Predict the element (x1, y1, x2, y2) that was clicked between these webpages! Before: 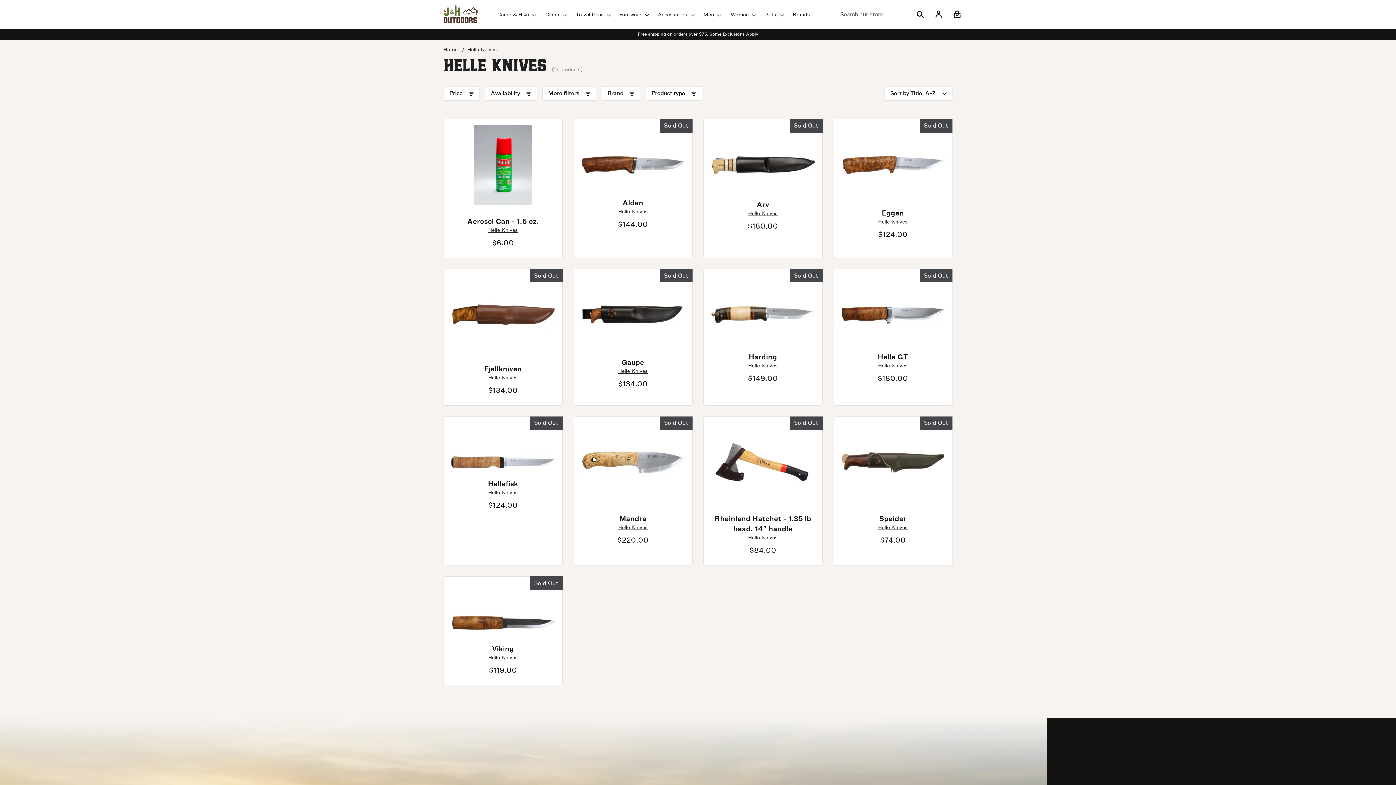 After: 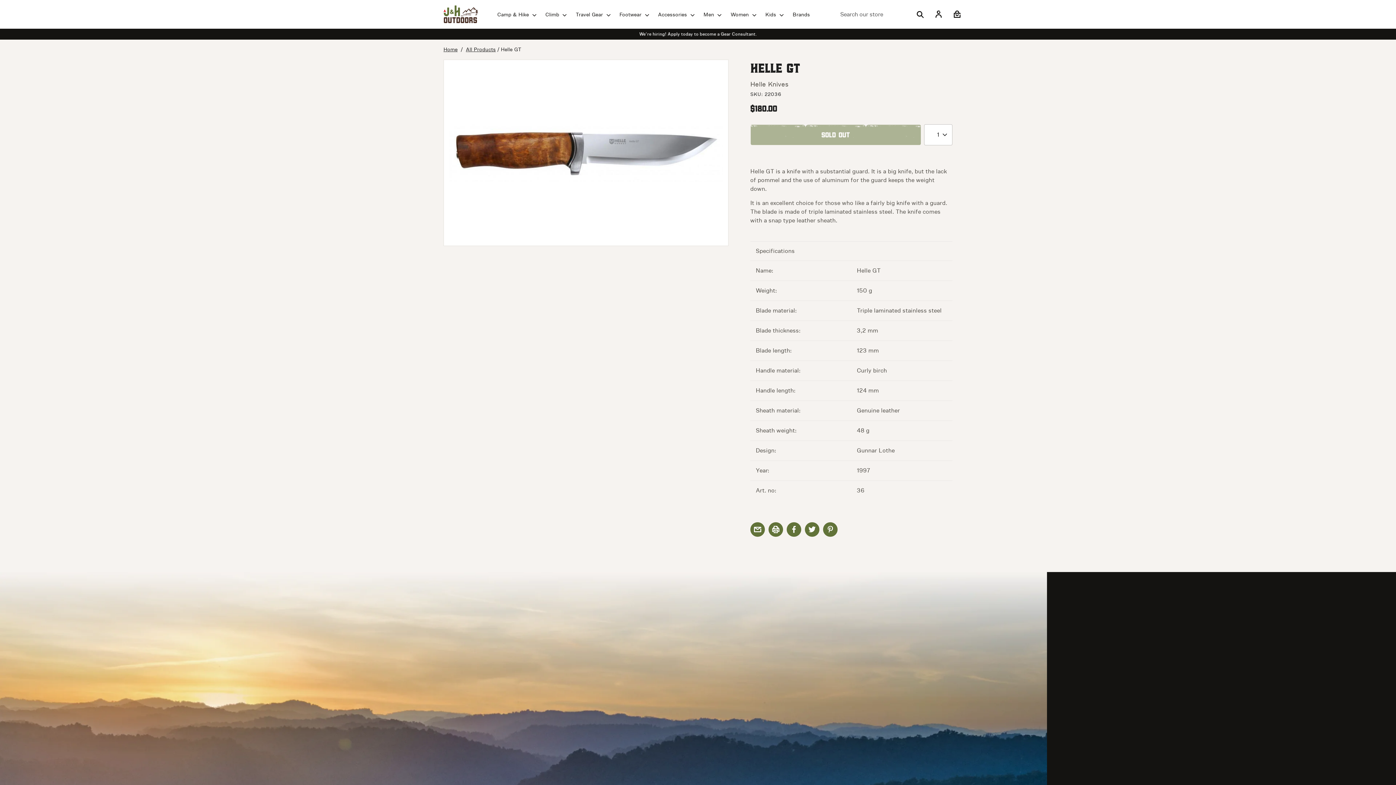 Action: label: Helle GT bbox: (877, 352, 908, 361)